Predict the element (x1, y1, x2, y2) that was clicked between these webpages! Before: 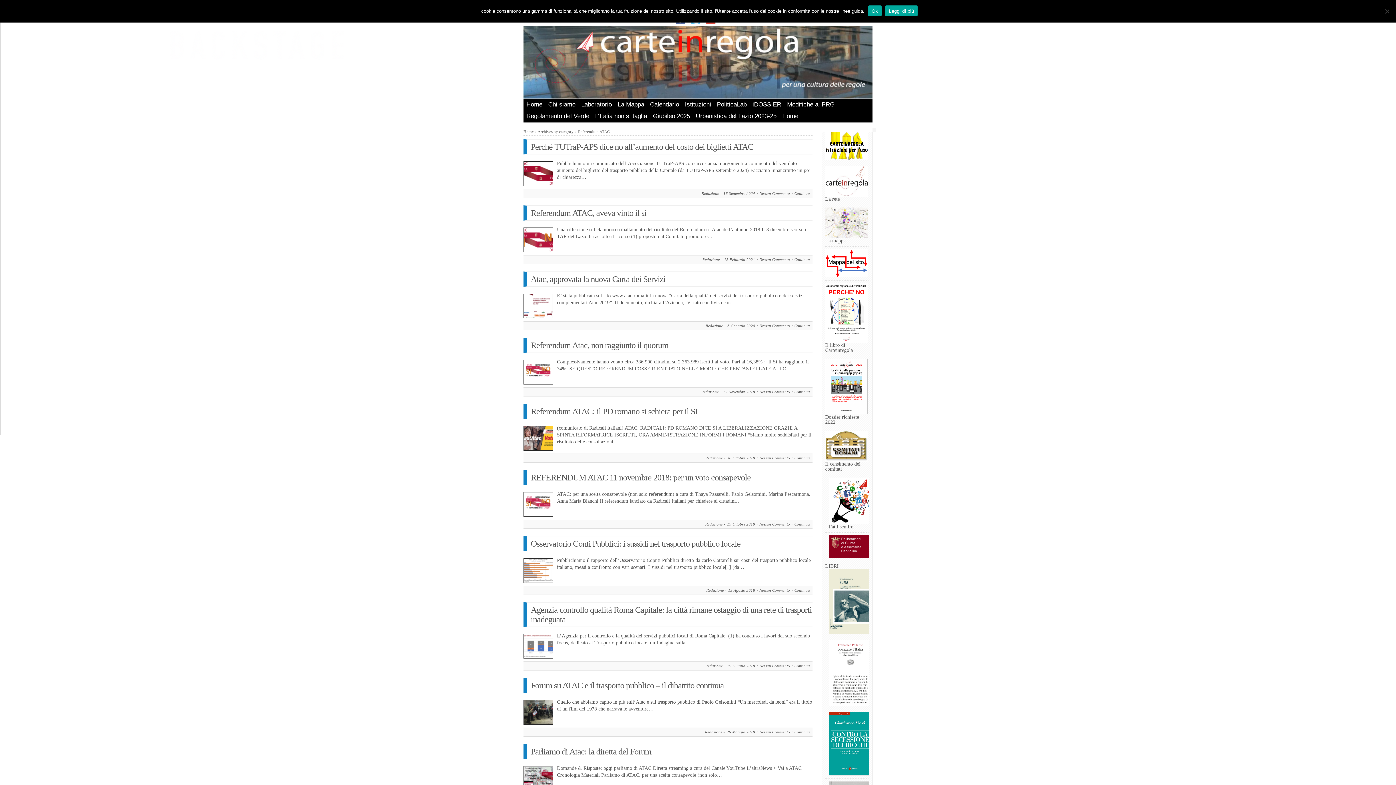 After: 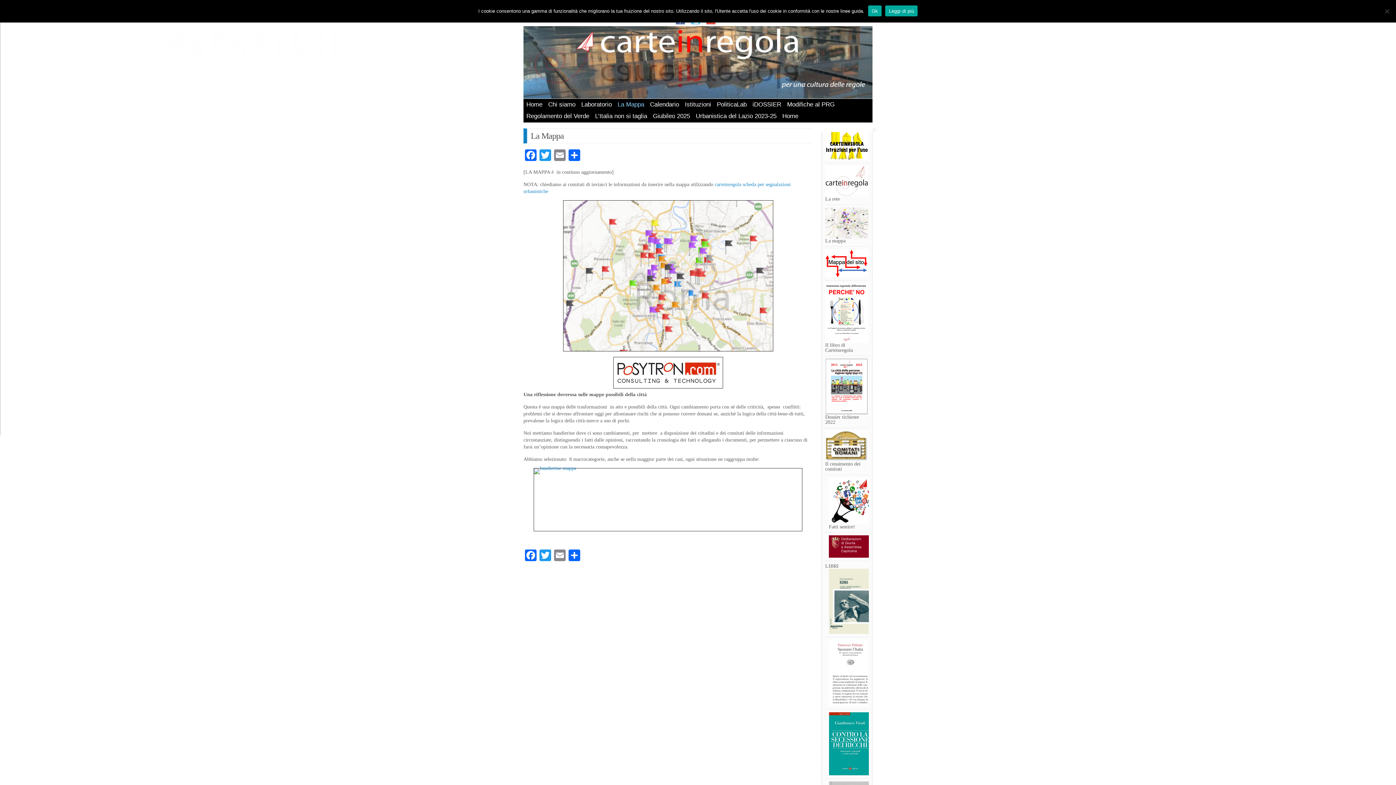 Action: bbox: (614, 98, 647, 110) label: La Mappa